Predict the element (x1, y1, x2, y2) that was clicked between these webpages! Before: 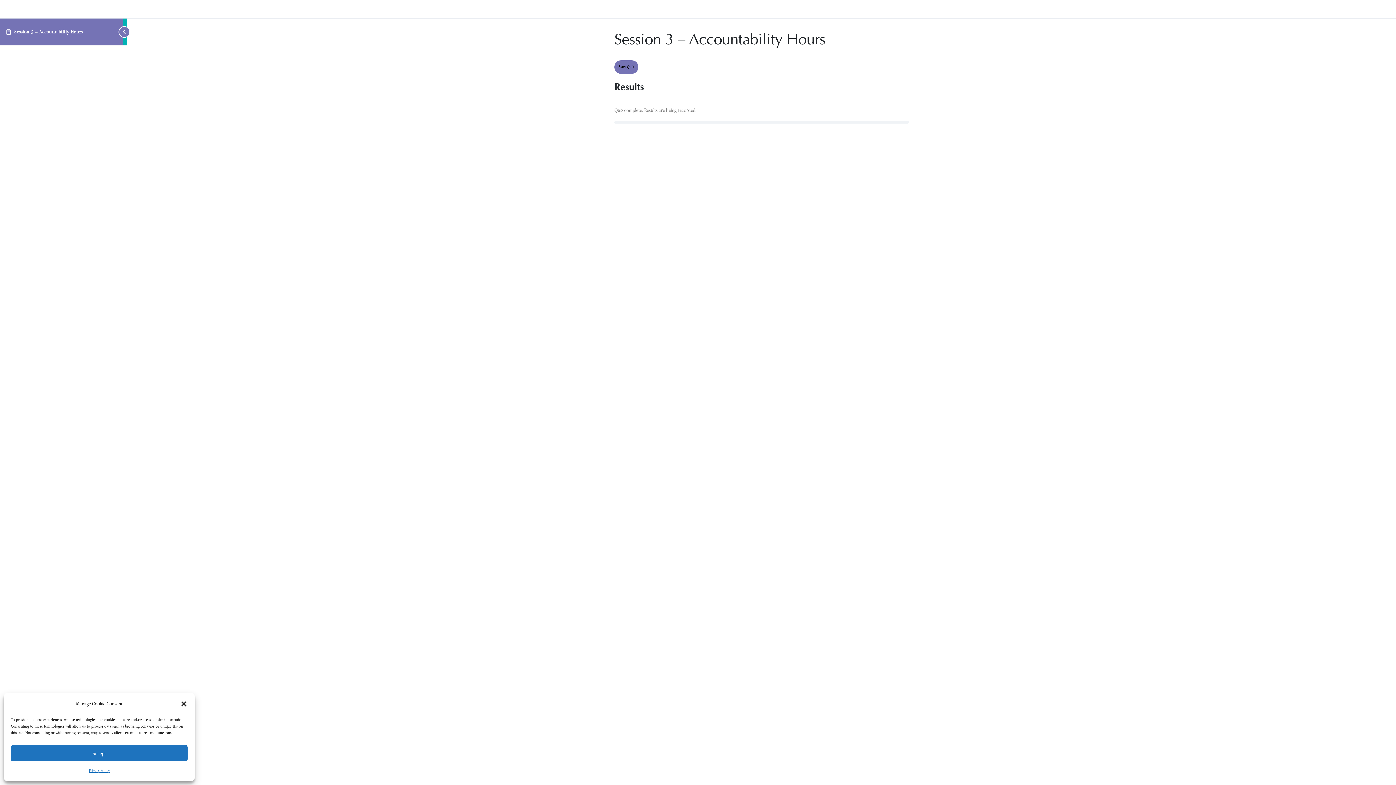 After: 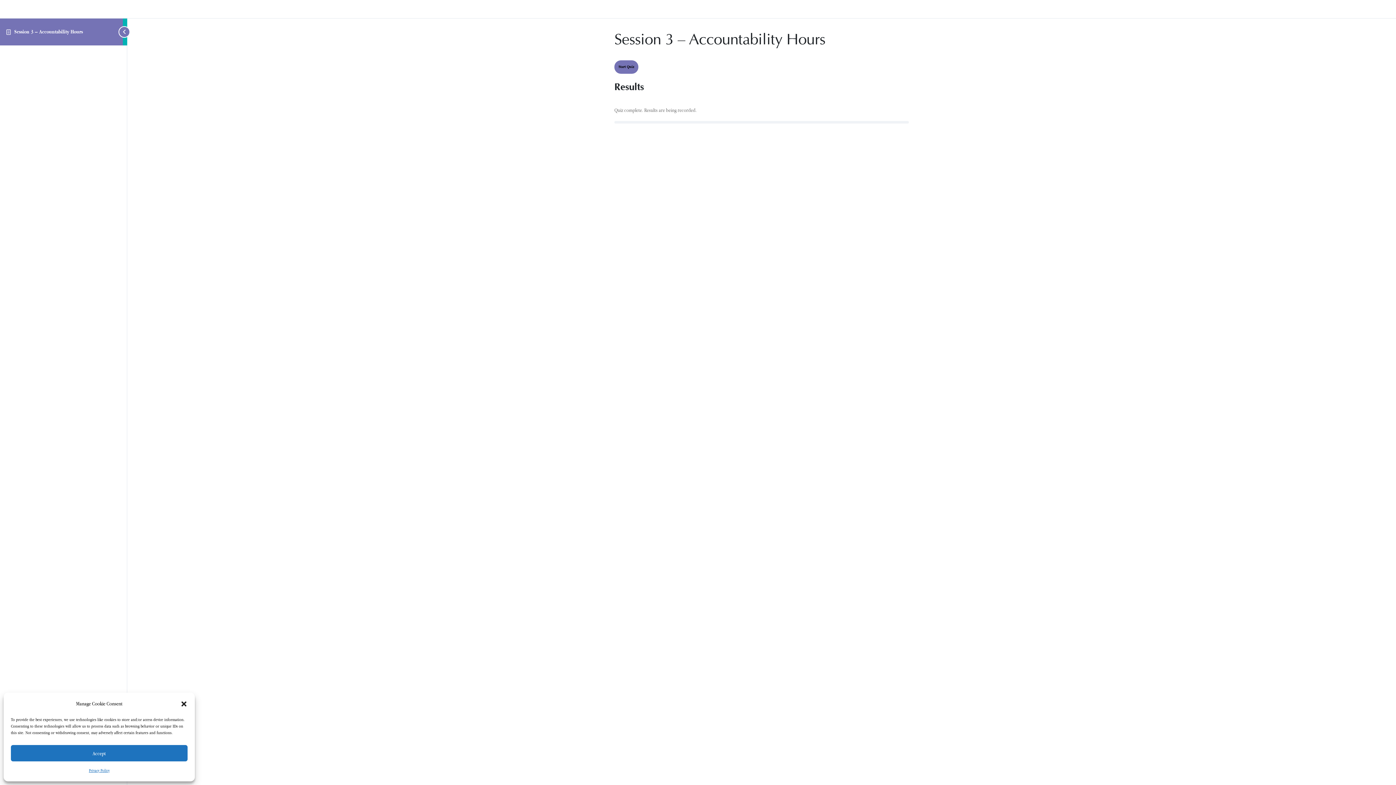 Action: bbox: (14, 28, 82, 34) label: Session 3 – Accountability Hours